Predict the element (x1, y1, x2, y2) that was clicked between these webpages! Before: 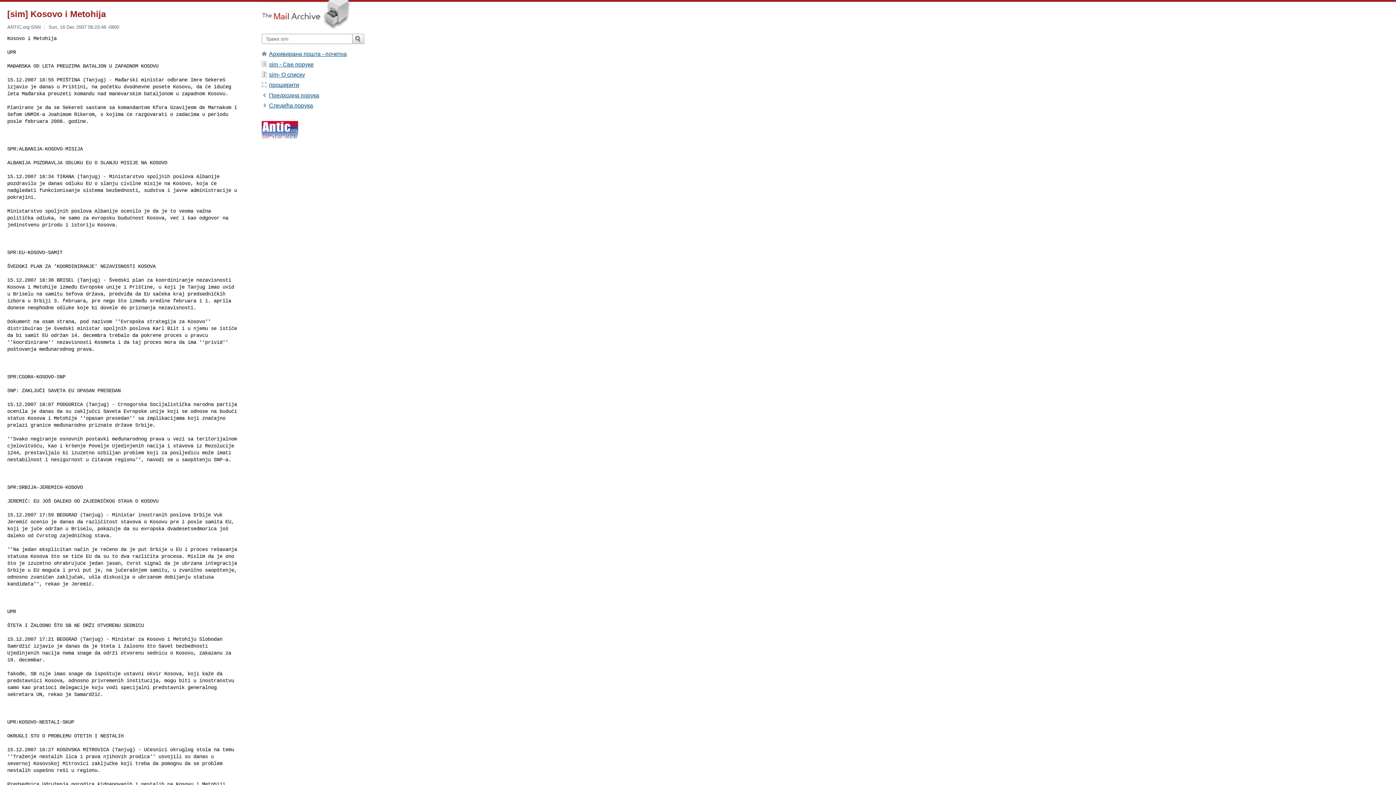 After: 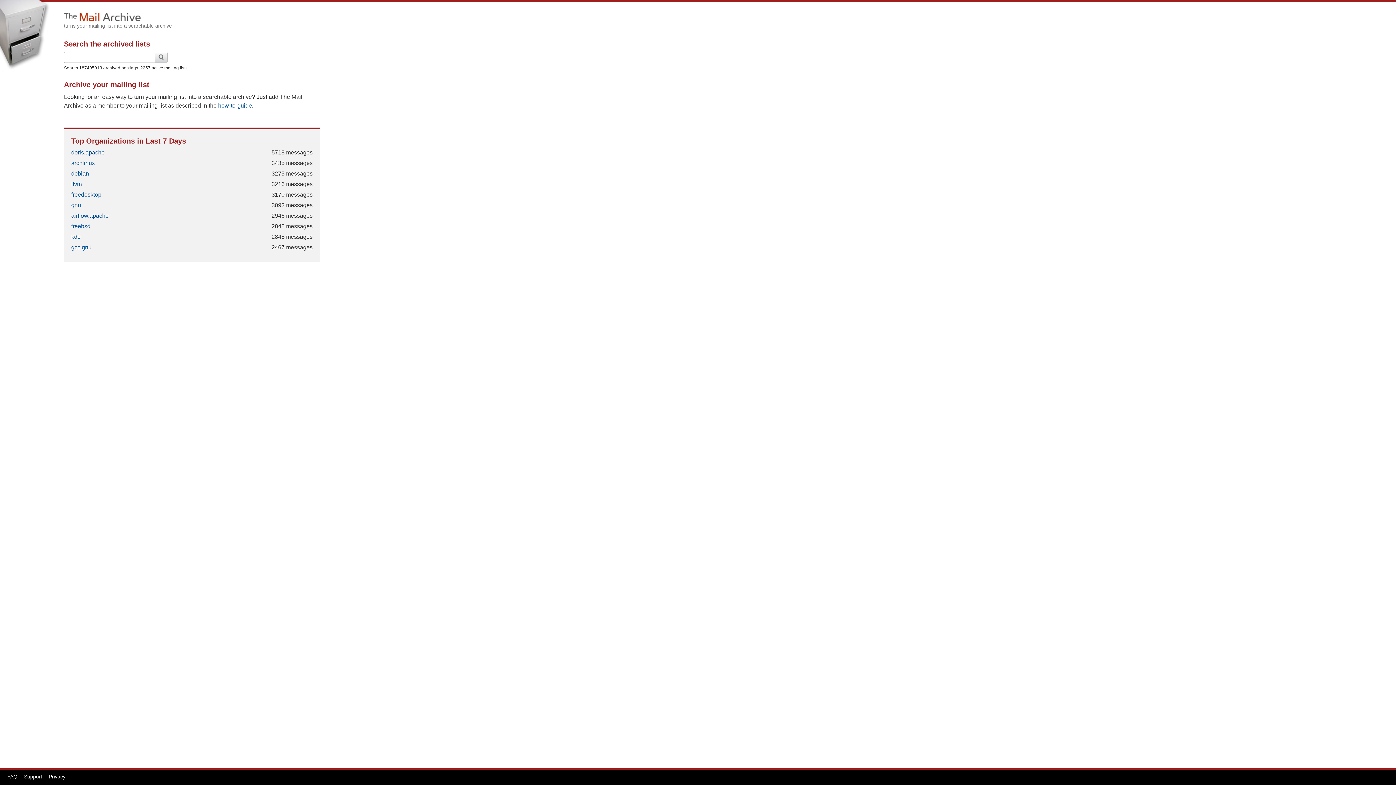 Action: label: Архивирана пошта - почетна bbox: (269, 50, 346, 57)